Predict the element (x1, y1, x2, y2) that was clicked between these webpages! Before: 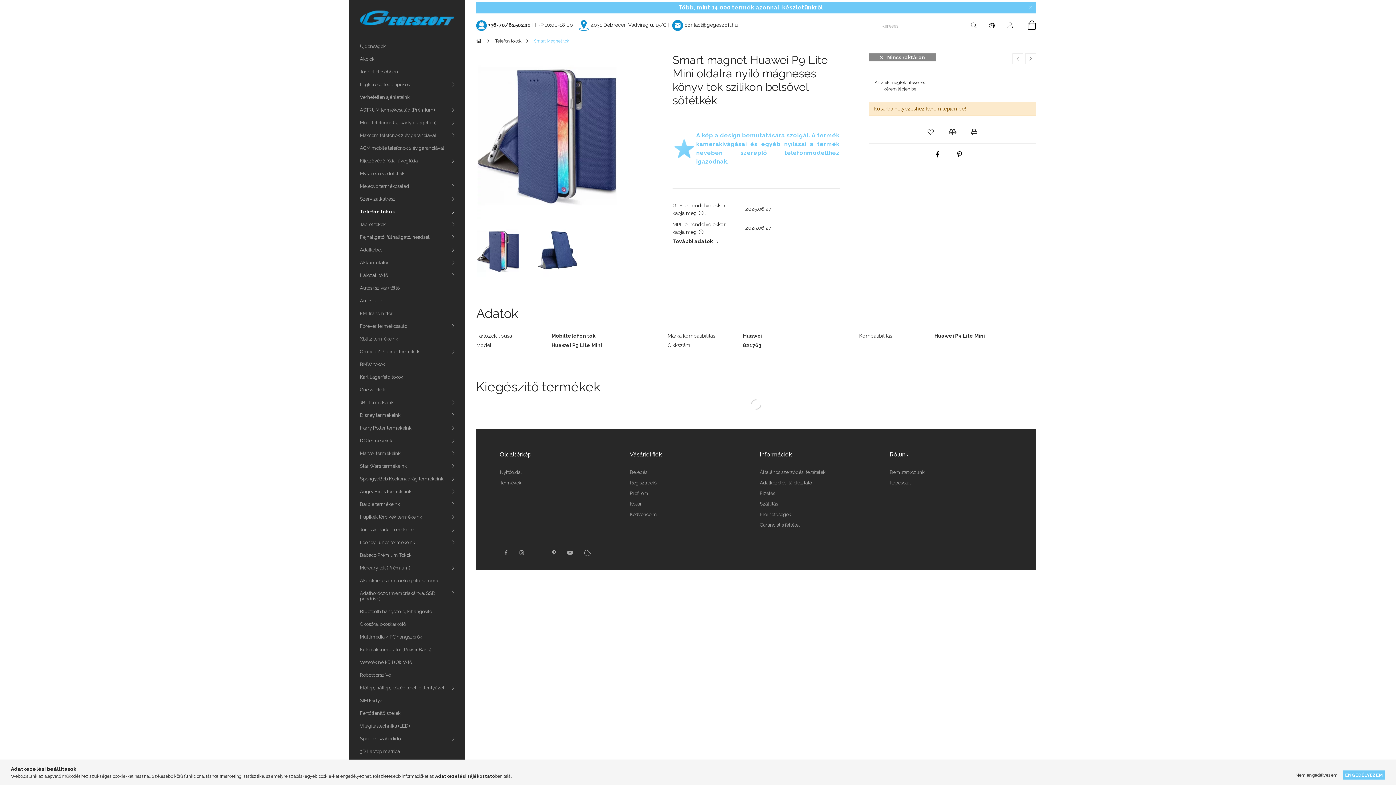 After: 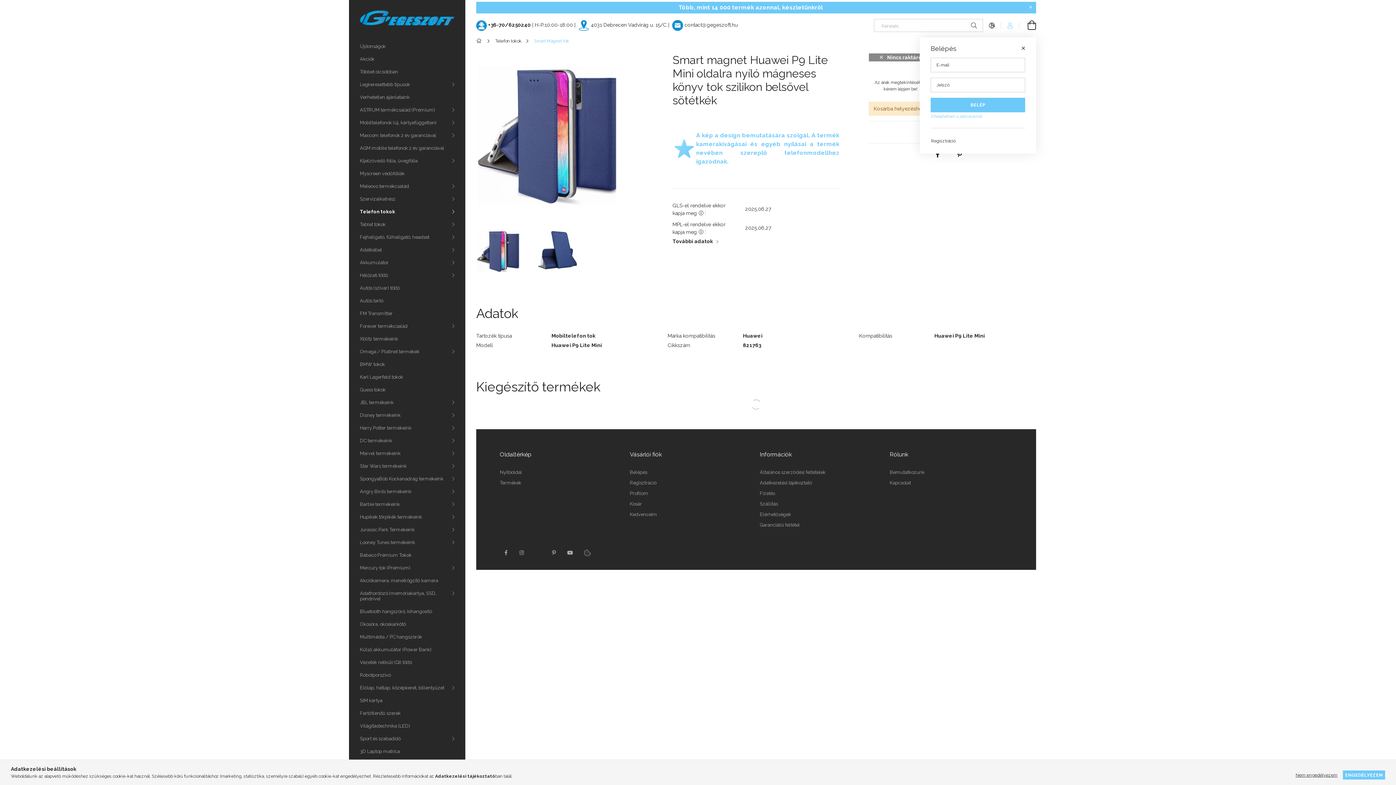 Action: label: Profil bbox: (1001, 18, 1019, 32)